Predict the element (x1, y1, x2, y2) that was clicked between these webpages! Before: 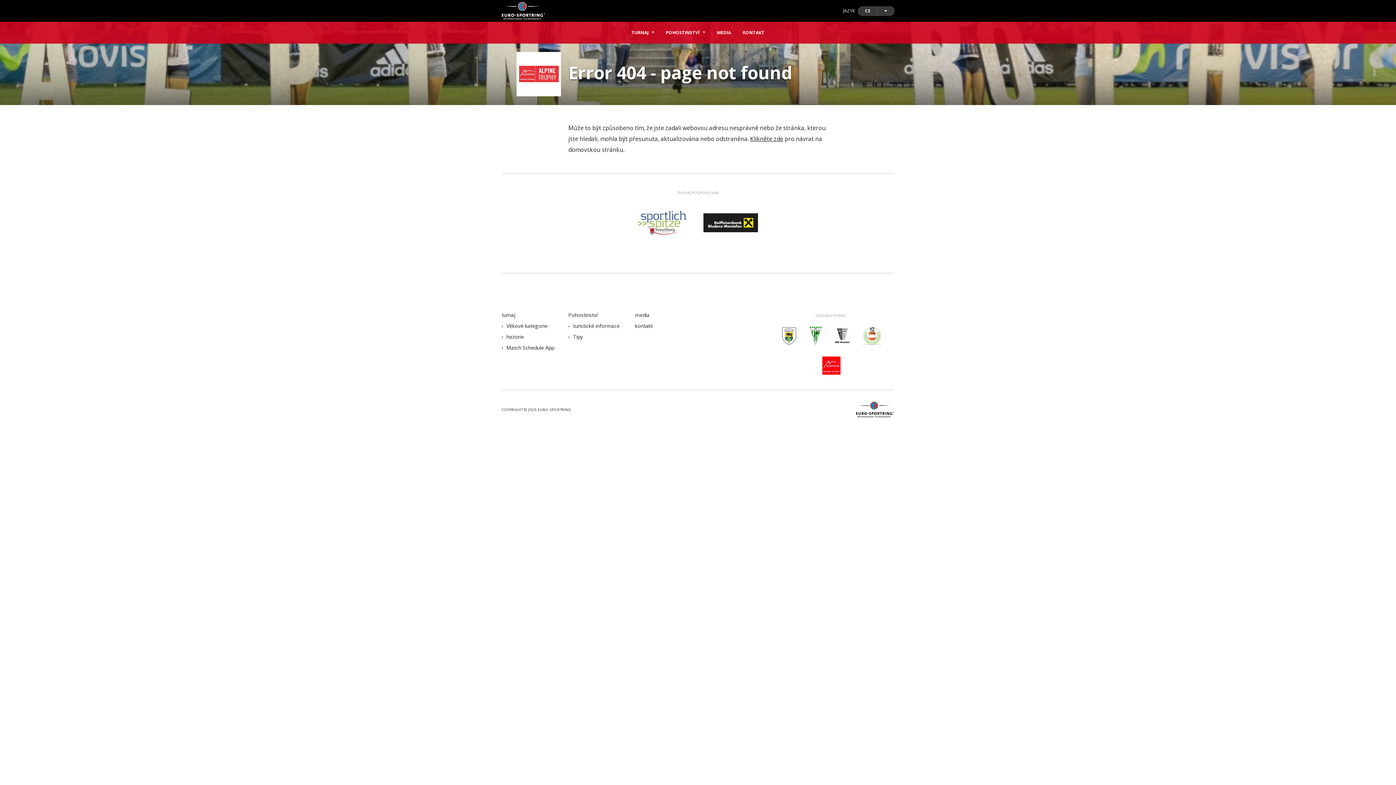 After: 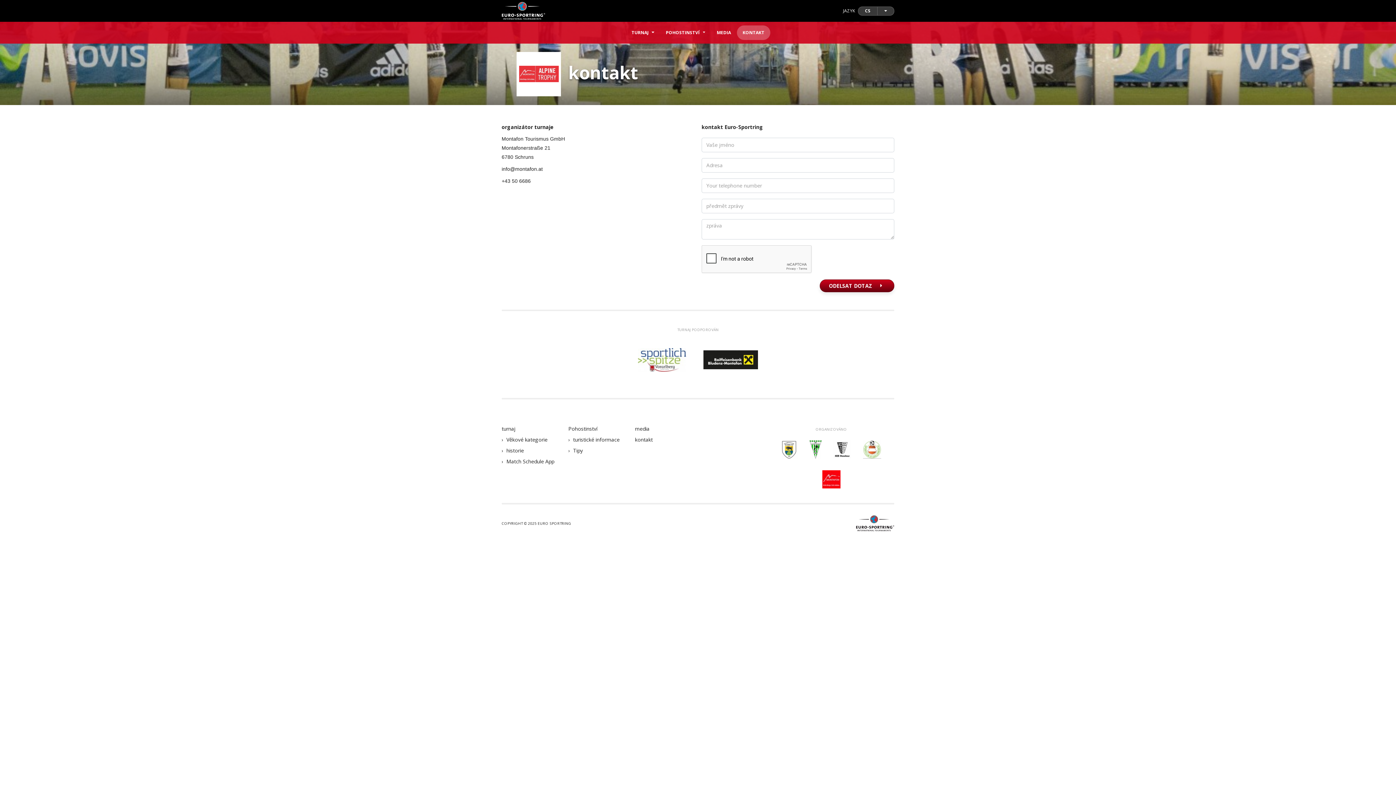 Action: bbox: (736, 25, 770, 40) label: KONTAKT